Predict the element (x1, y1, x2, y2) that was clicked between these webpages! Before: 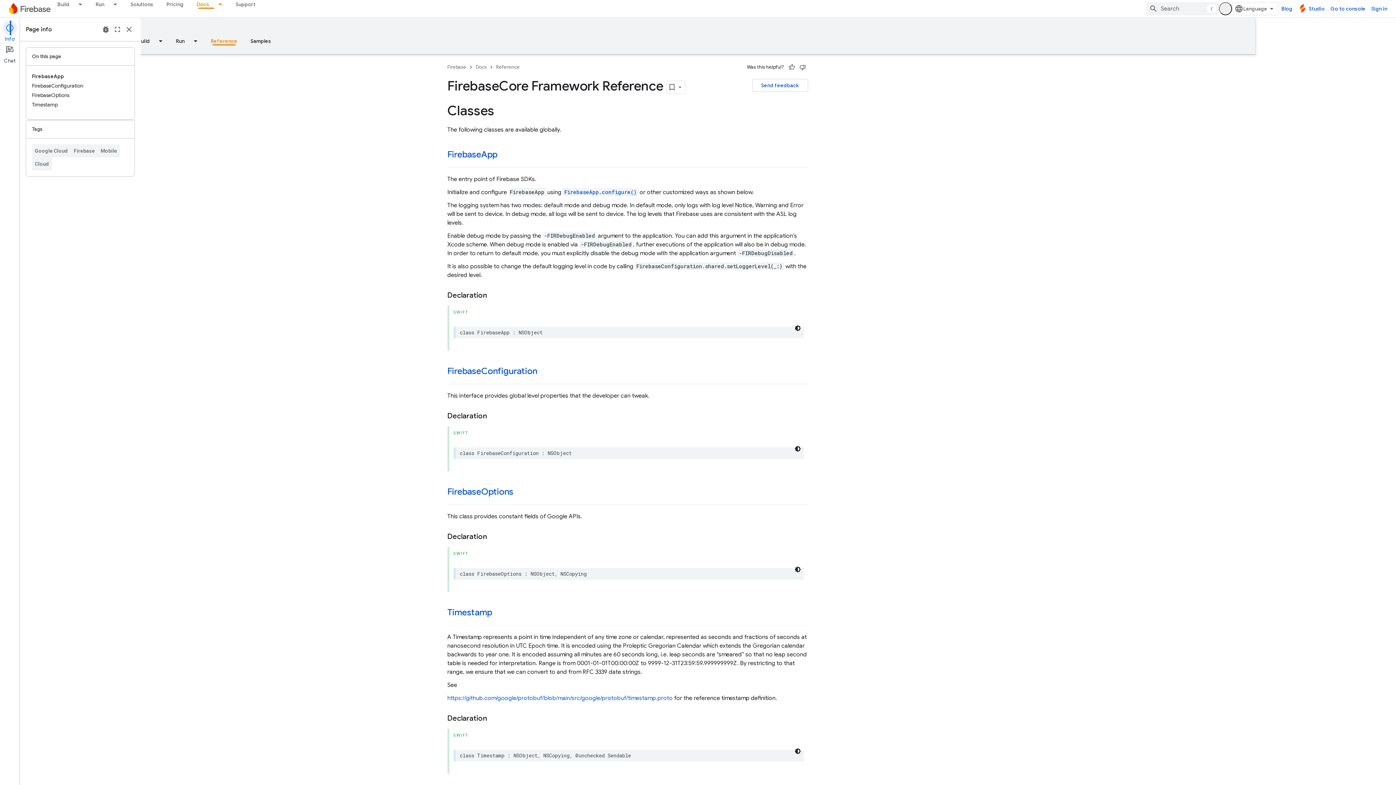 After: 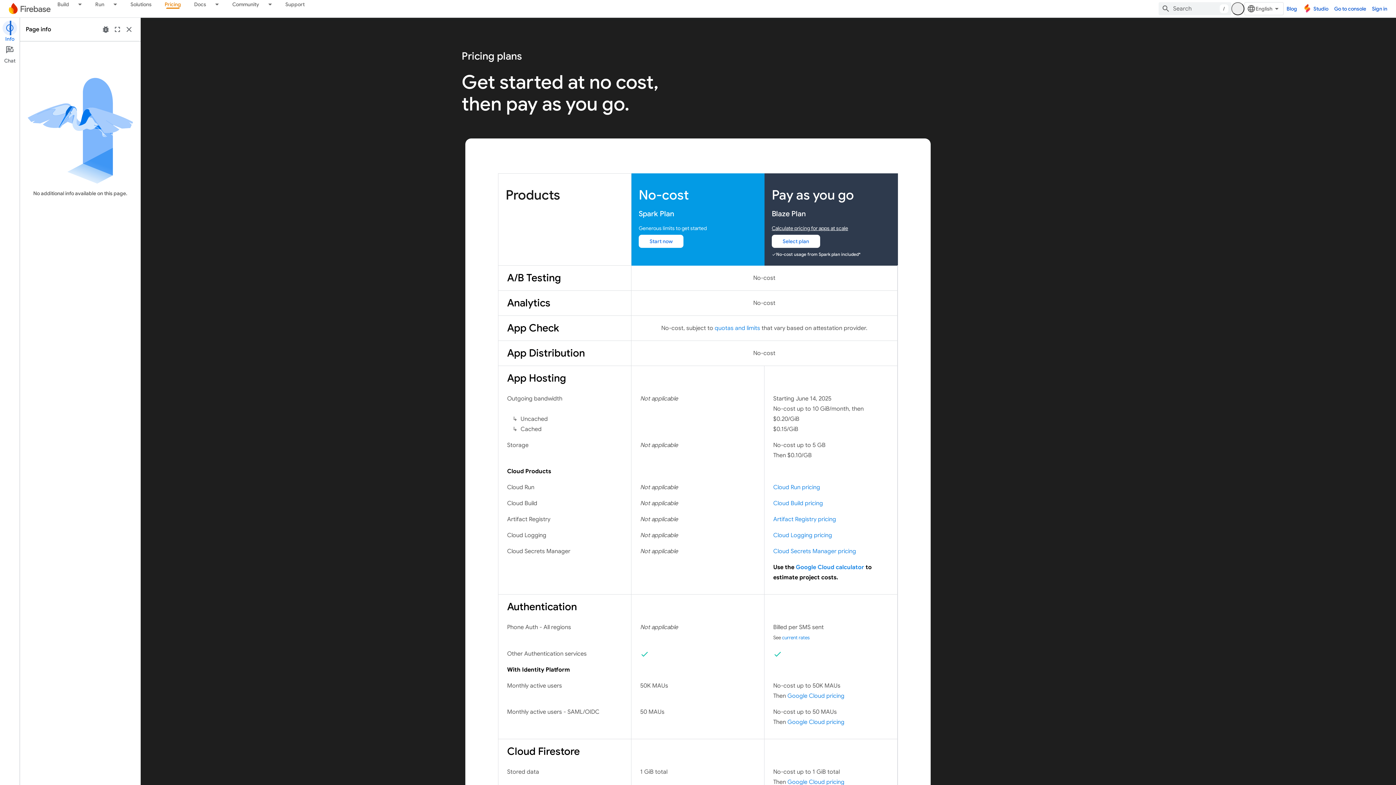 Action: bbox: (160, 0, 190, 8) label: Pricing